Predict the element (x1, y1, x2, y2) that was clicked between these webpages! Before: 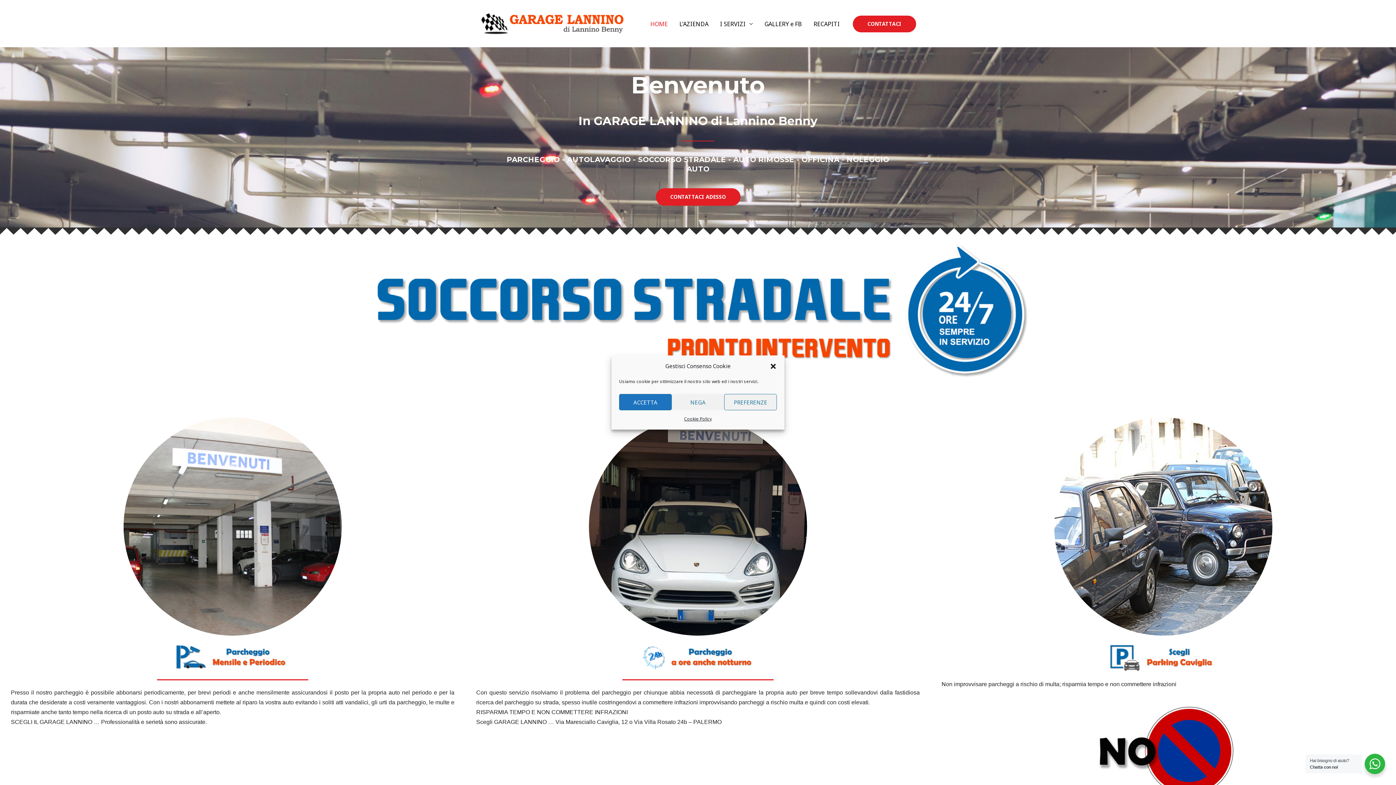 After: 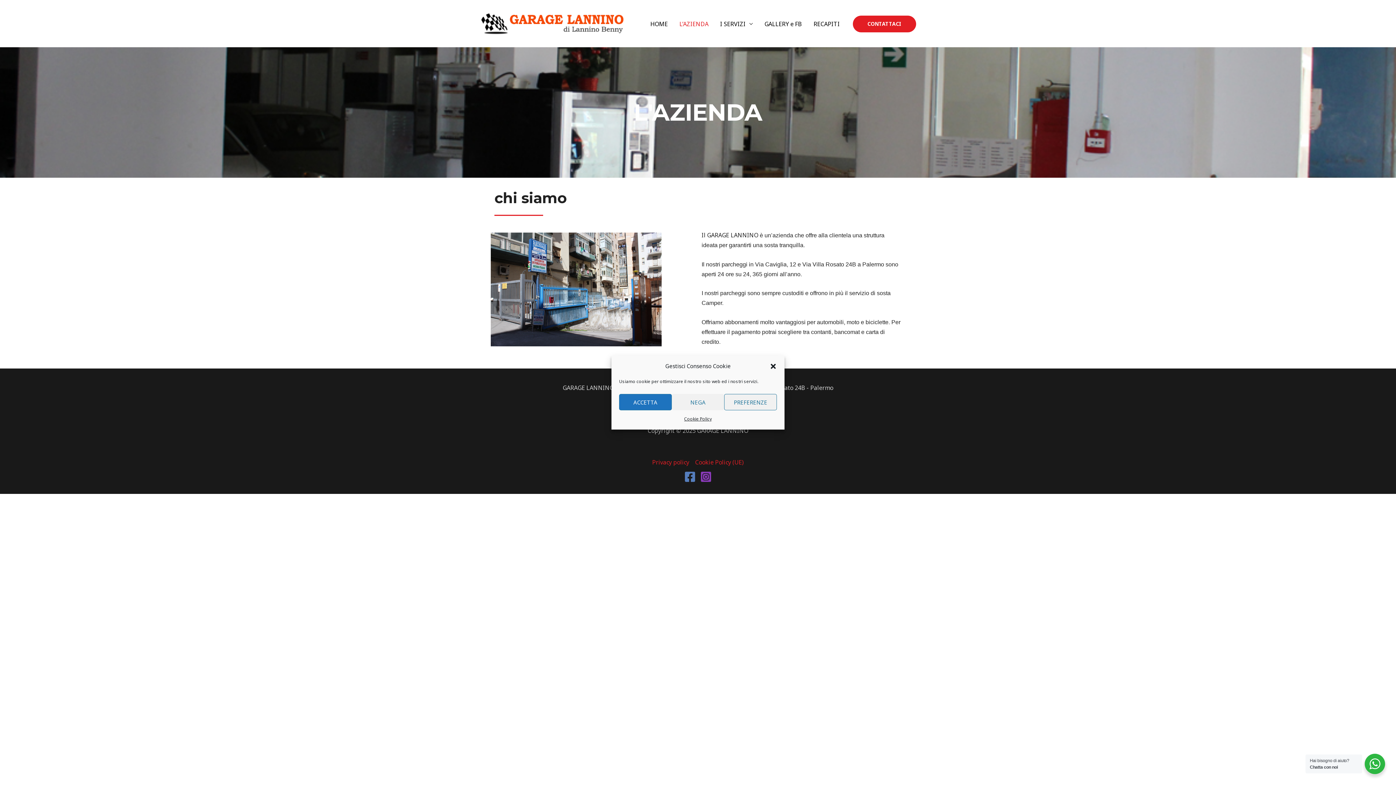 Action: bbox: (673, 11, 714, 36) label: L’AZIENDA